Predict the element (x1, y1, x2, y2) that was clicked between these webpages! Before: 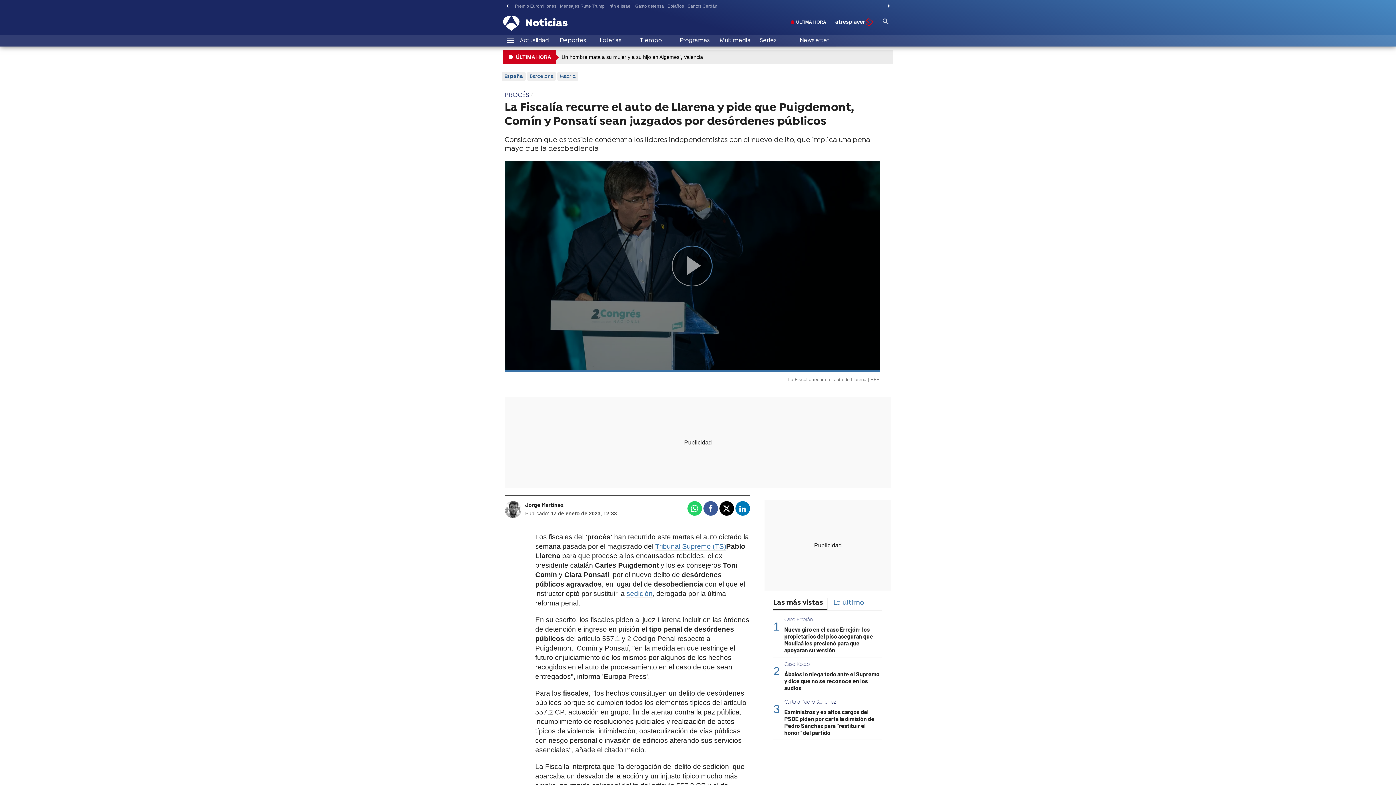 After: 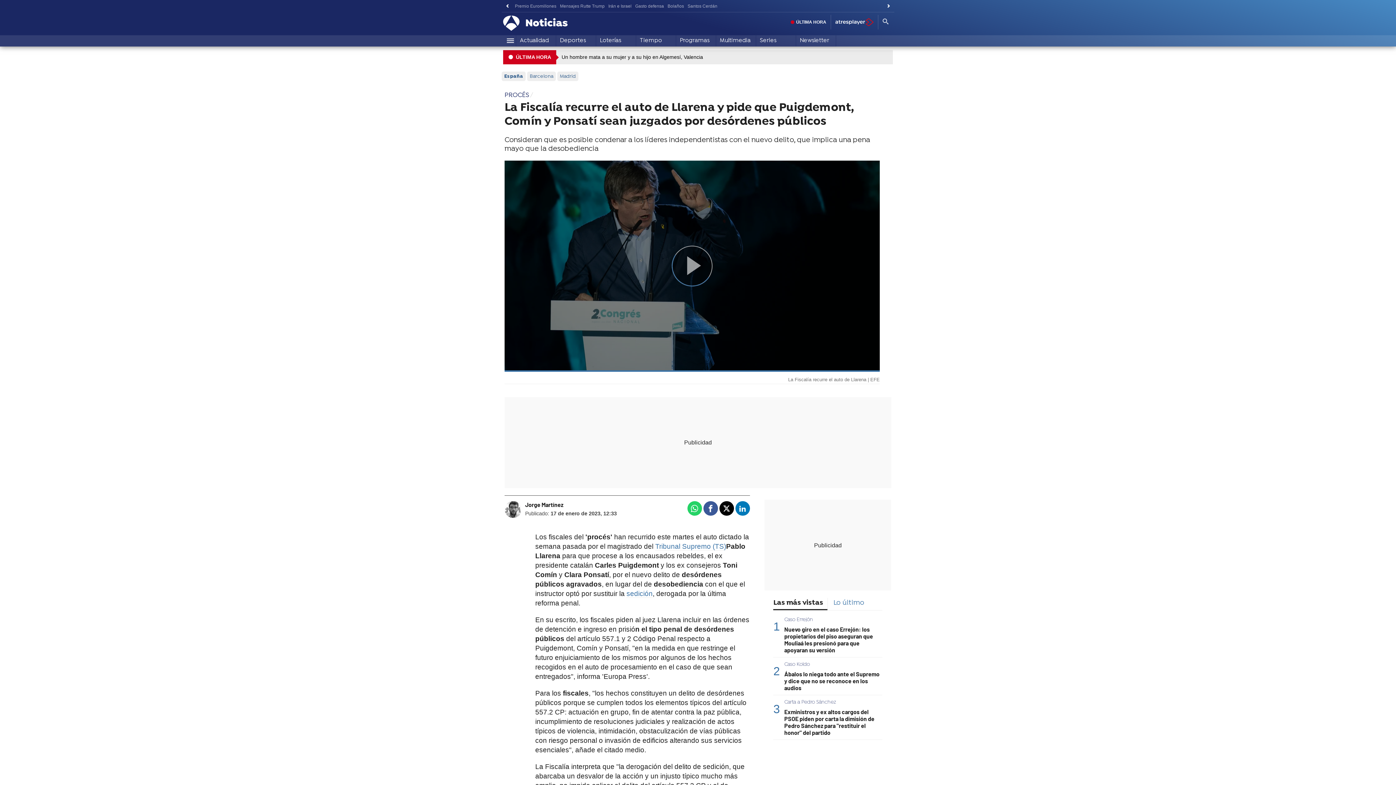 Action: bbox: (773, 598, 827, 610) label: Las más vistas